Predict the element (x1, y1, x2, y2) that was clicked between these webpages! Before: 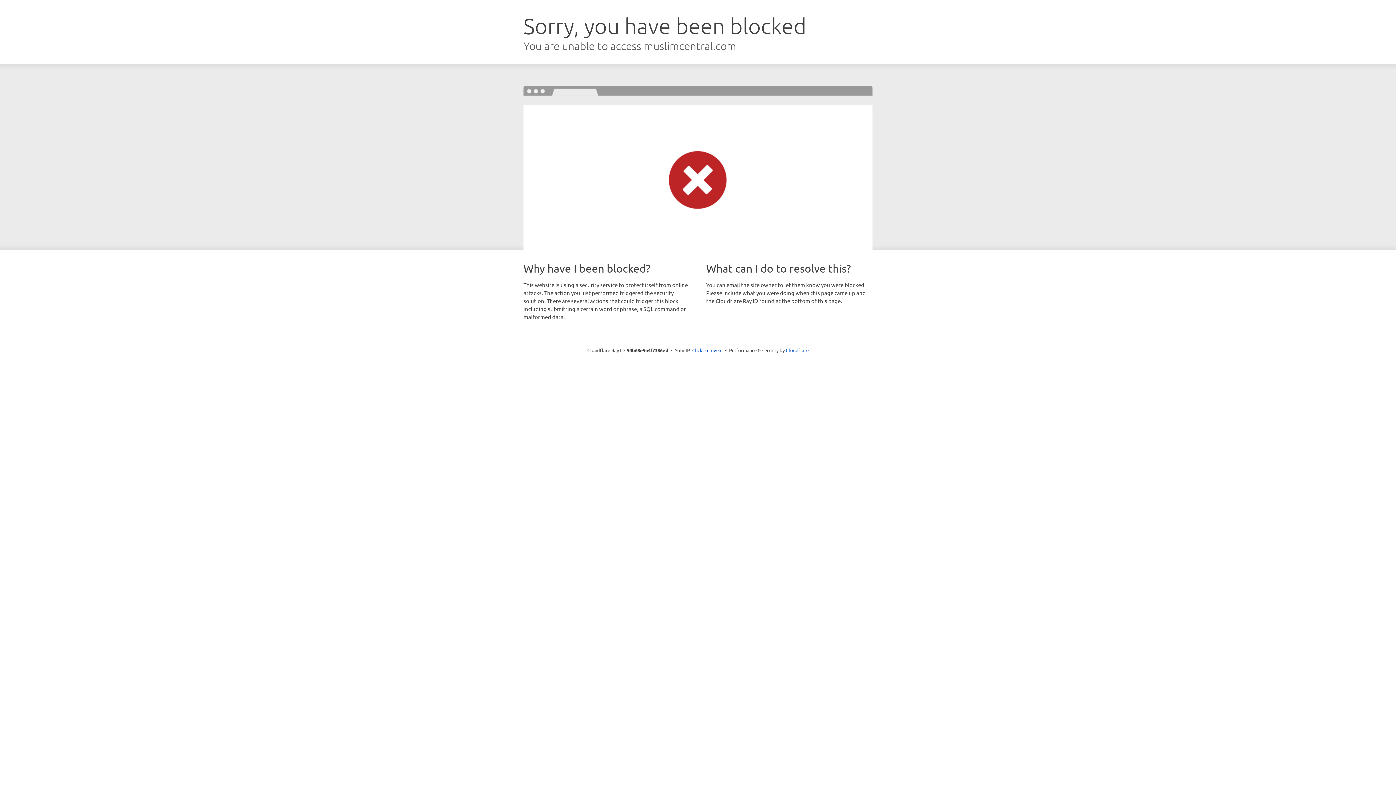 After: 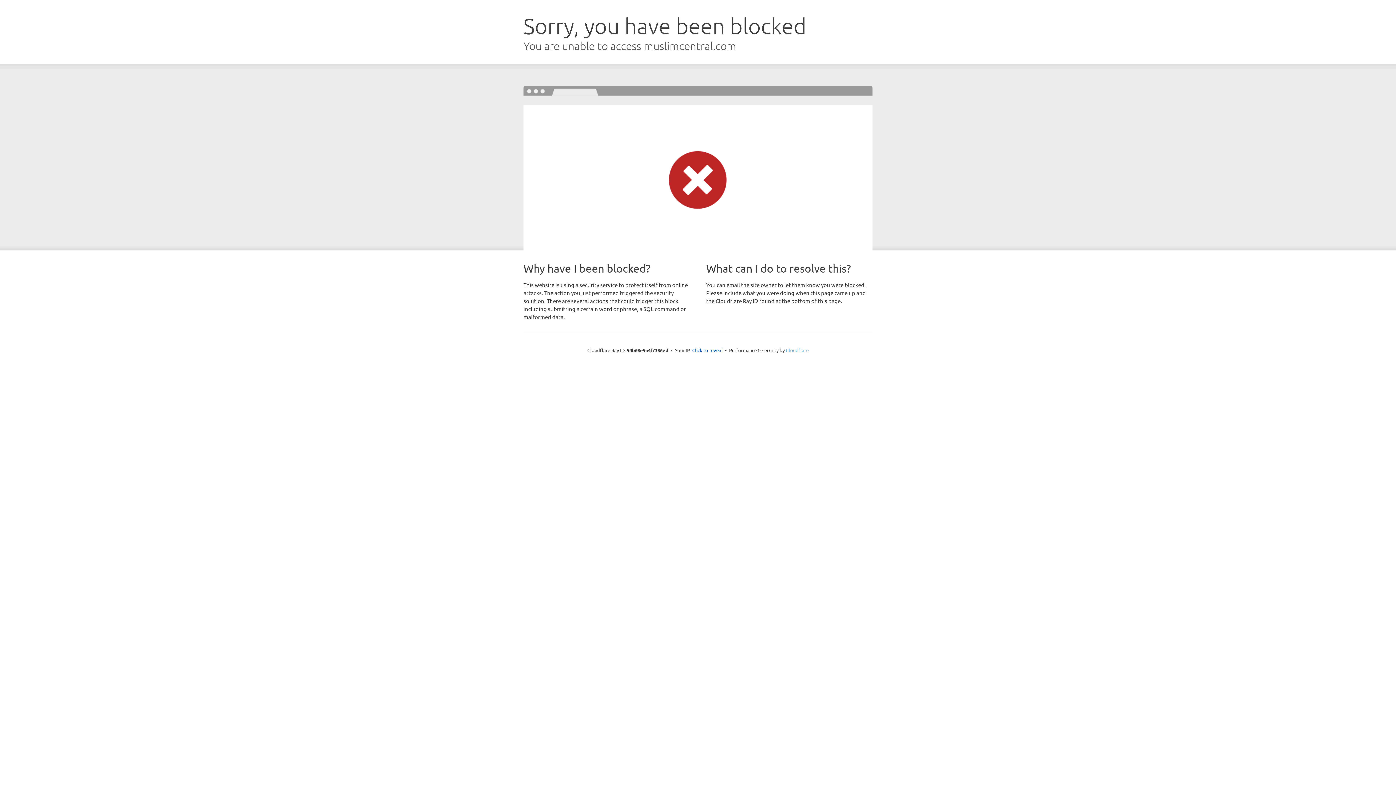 Action: bbox: (786, 347, 808, 353) label: Cloudflare